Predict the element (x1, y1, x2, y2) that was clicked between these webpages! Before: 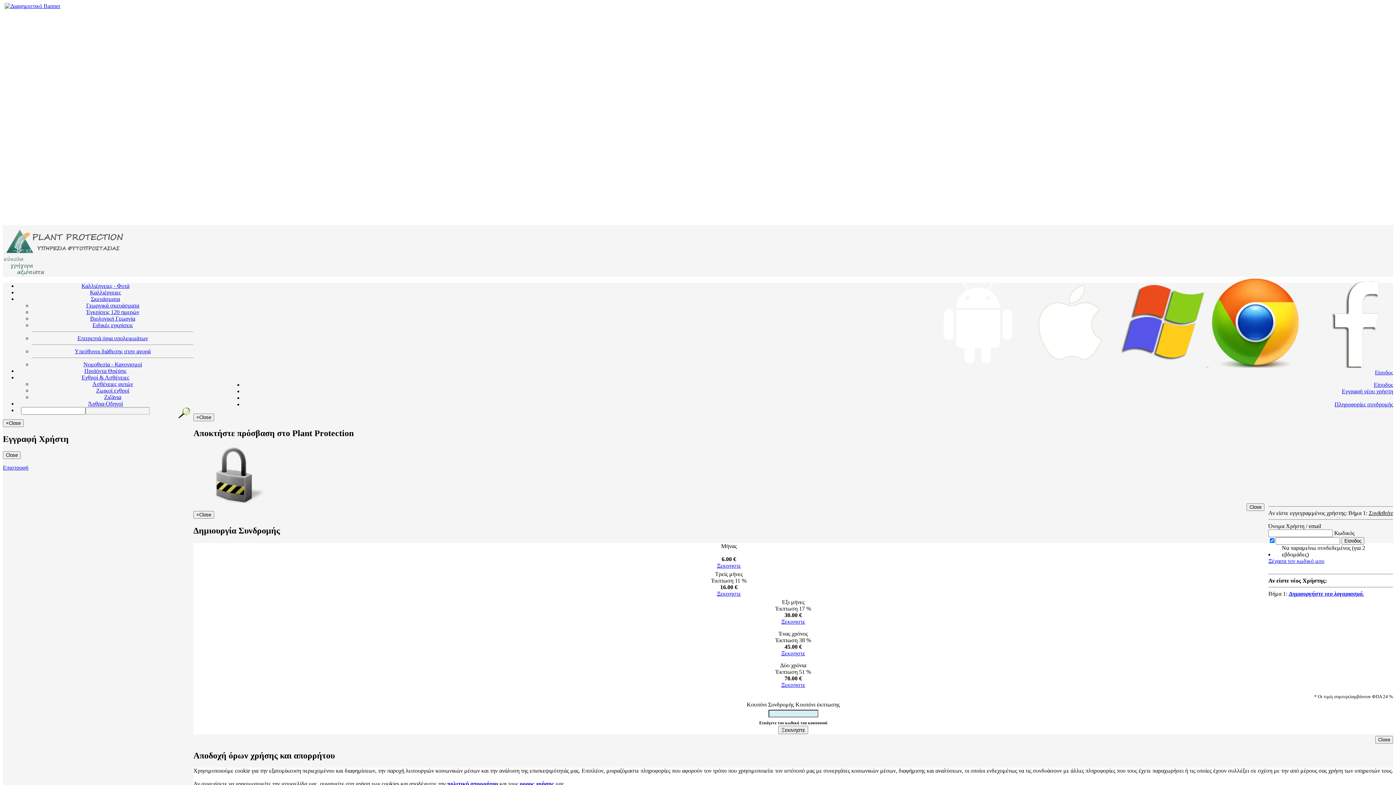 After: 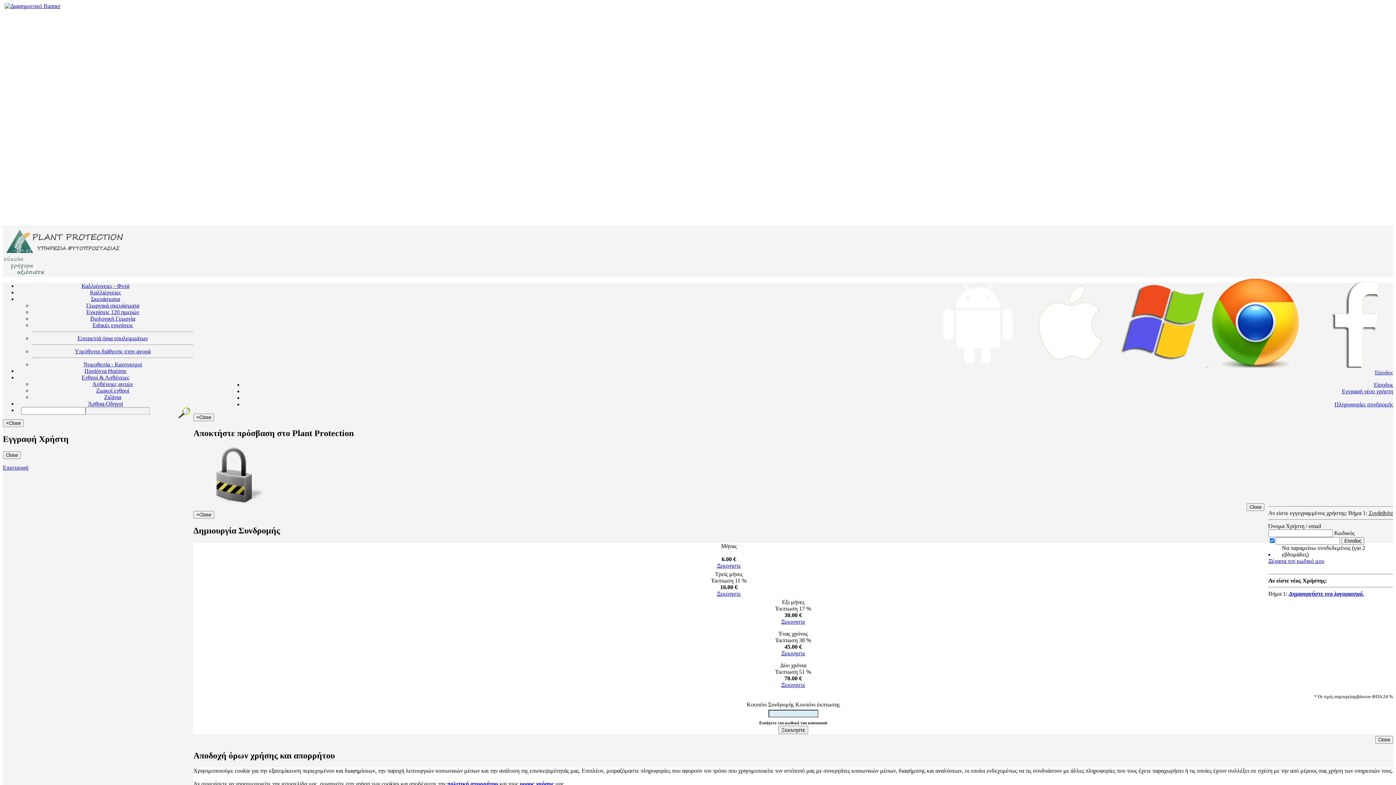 Action: bbox: (90, 296, 120, 302) label: Σκευάσματα